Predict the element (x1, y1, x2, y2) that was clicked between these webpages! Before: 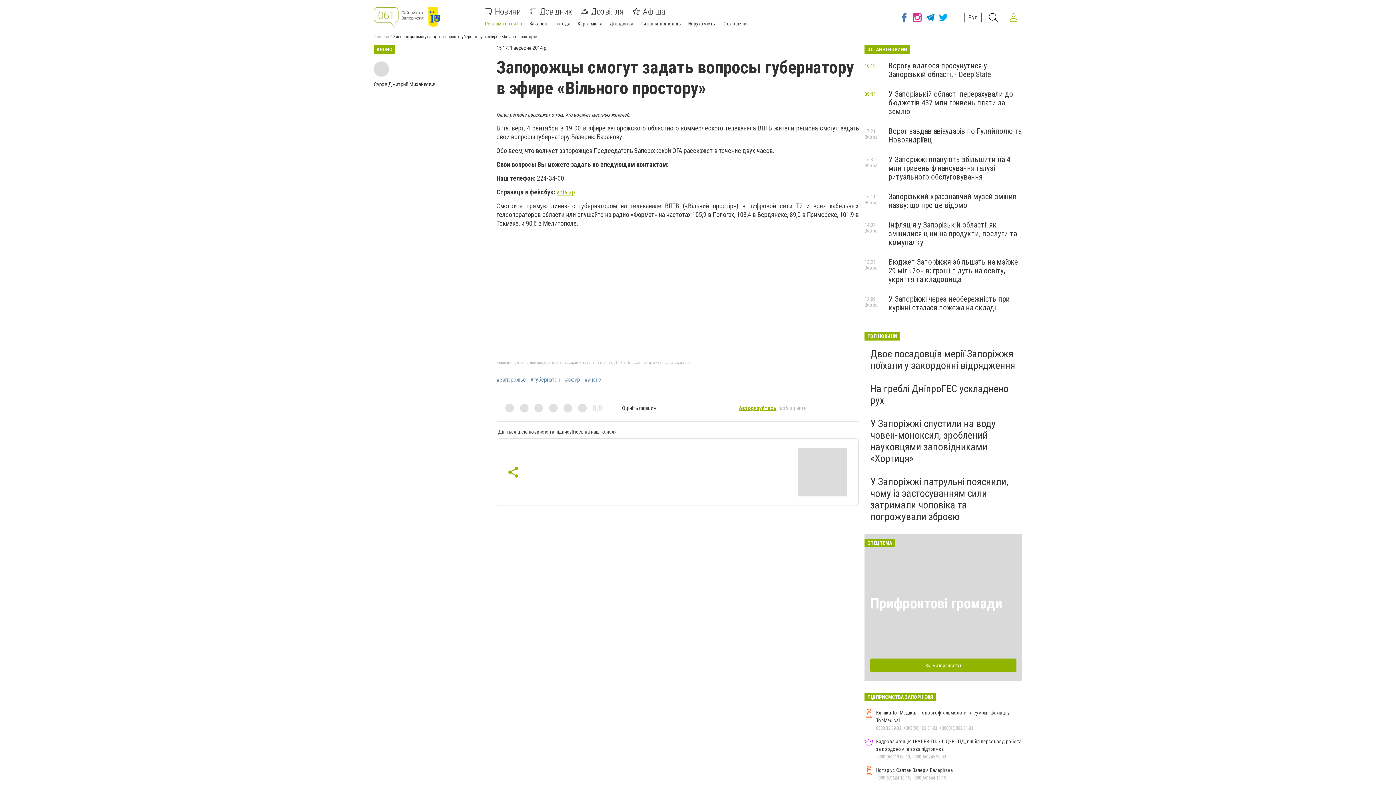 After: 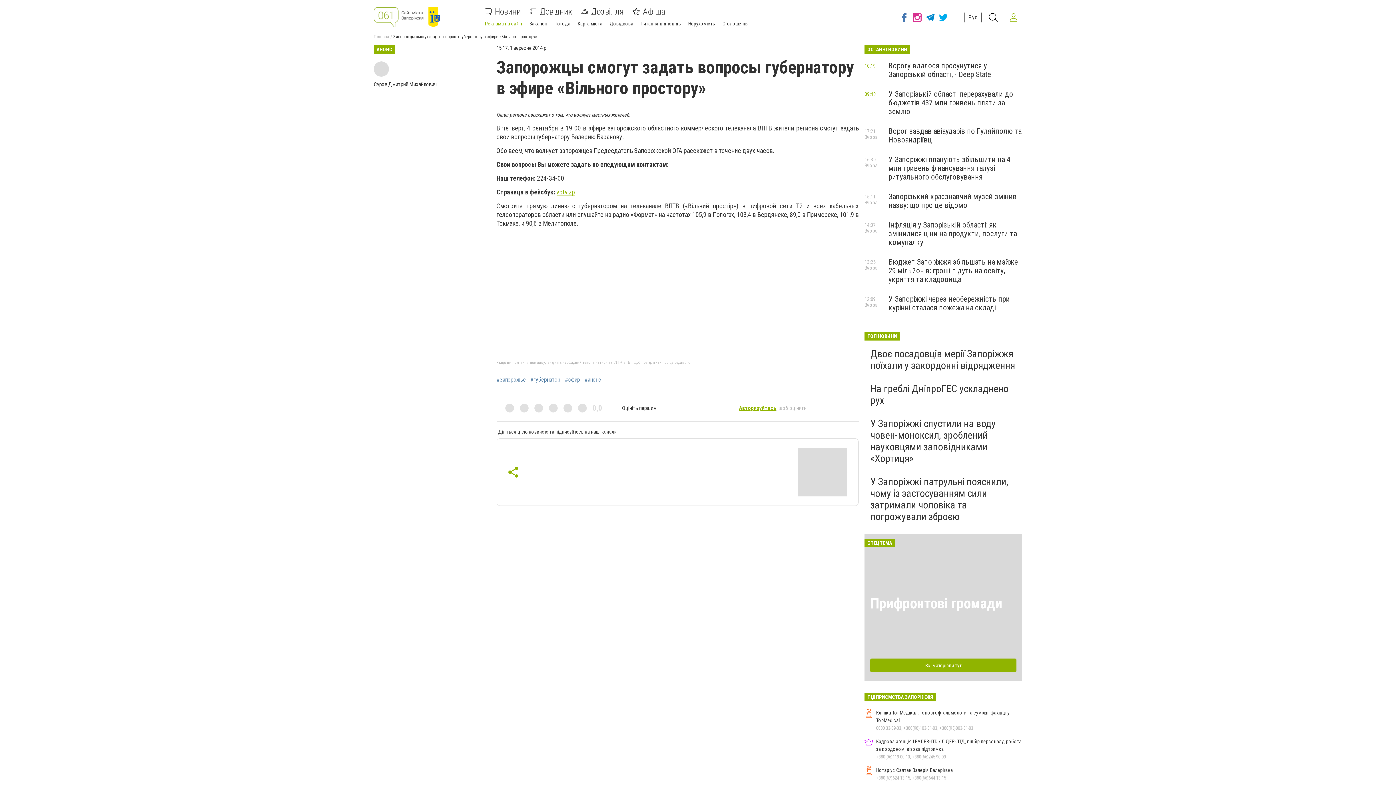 Action: label: Реклама на сайті bbox: (485, 20, 522, 26)